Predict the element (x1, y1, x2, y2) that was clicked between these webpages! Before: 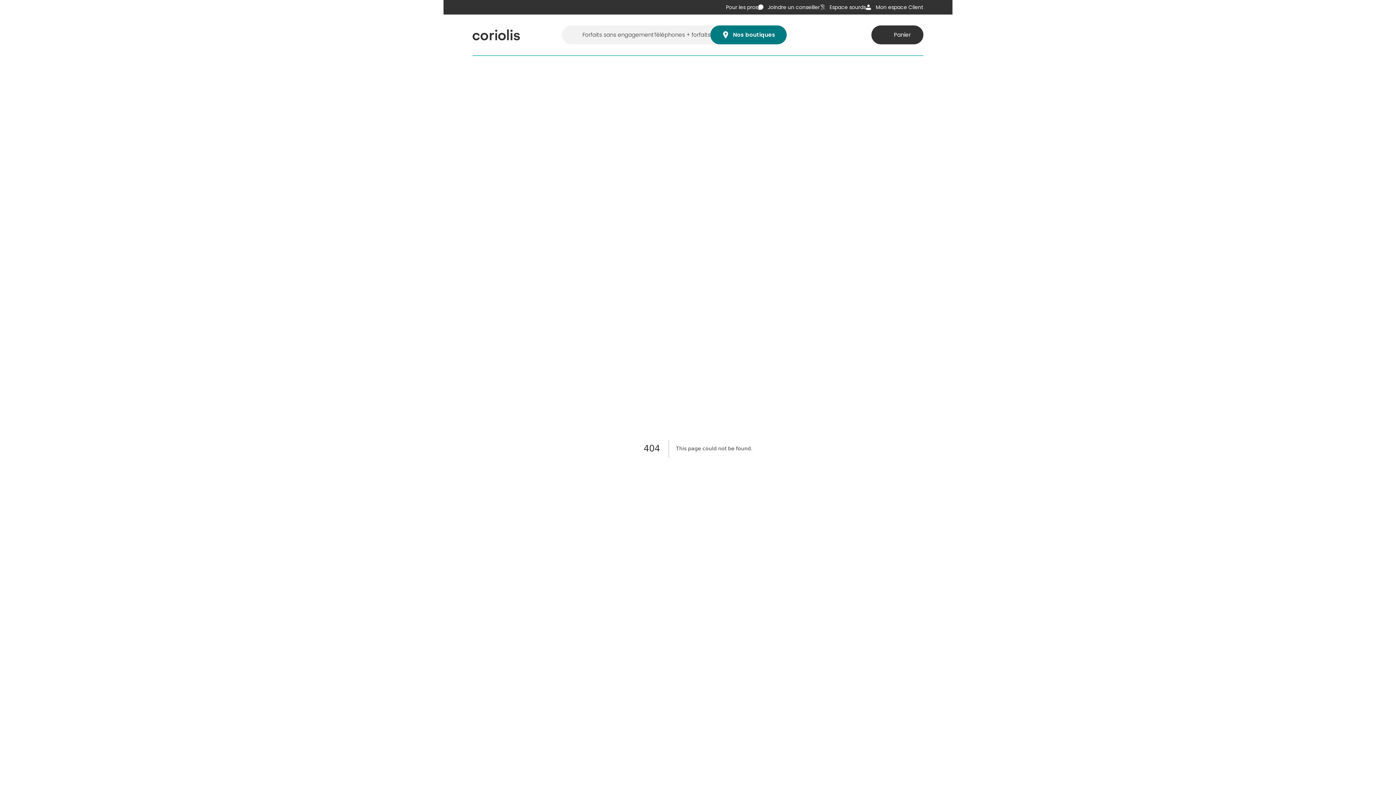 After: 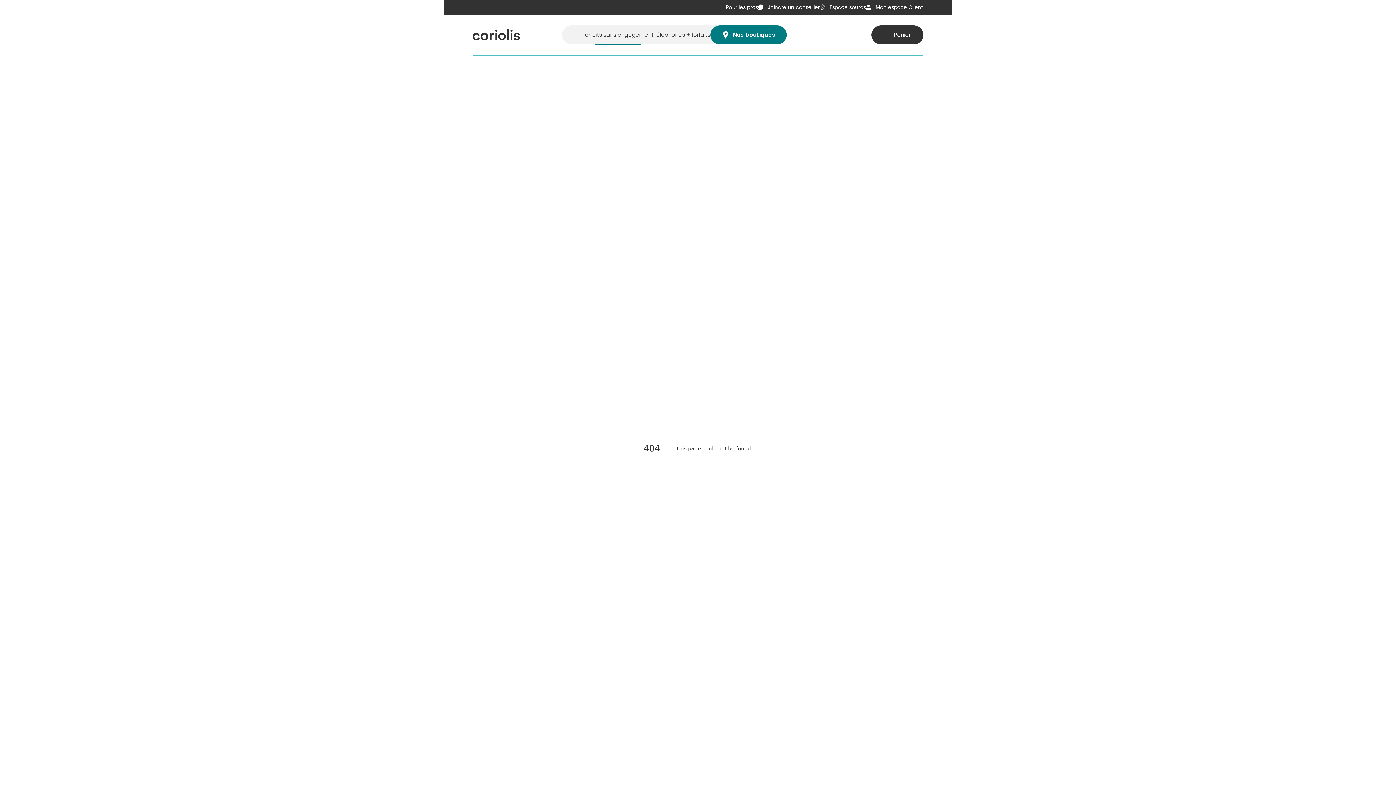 Action: bbox: (582, 30, 653, 38) label: Forfaits sans engagement